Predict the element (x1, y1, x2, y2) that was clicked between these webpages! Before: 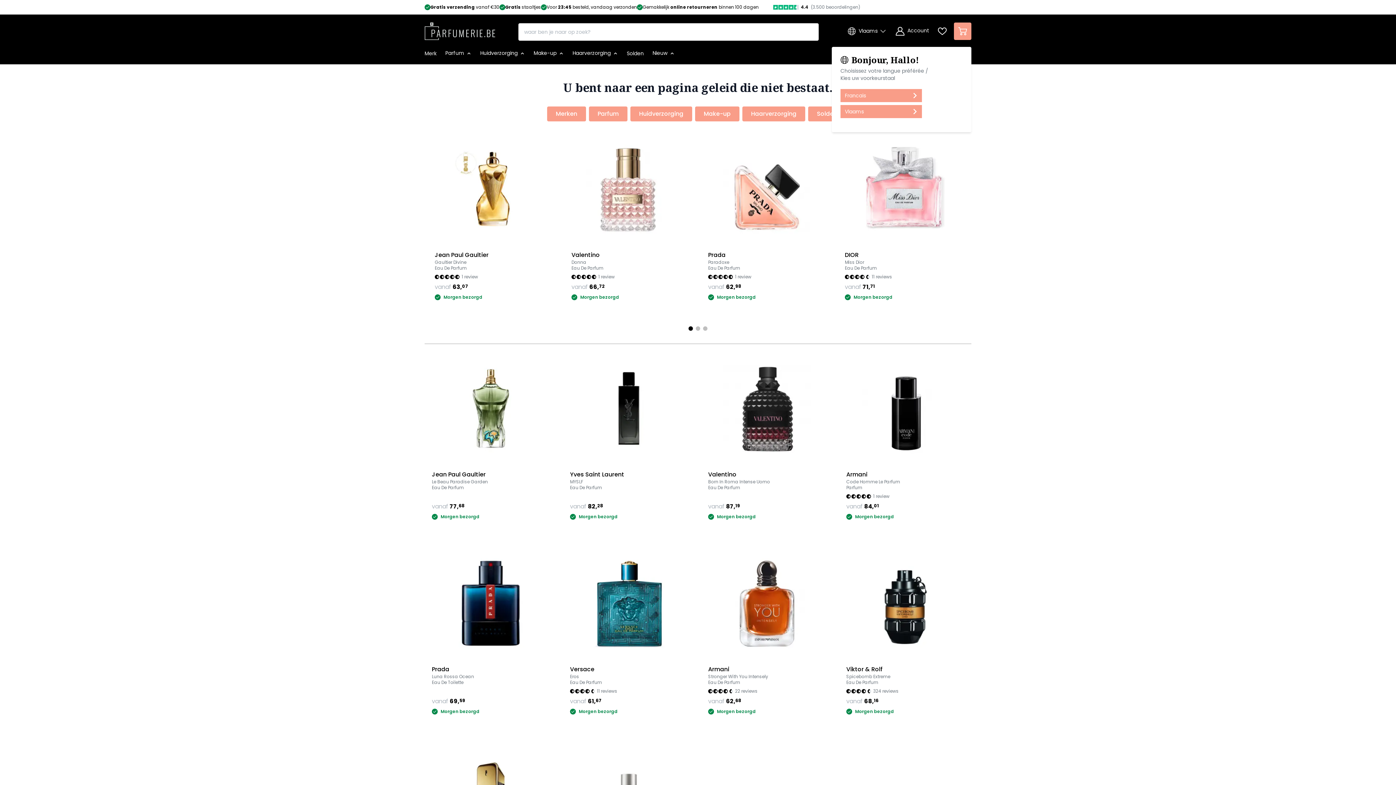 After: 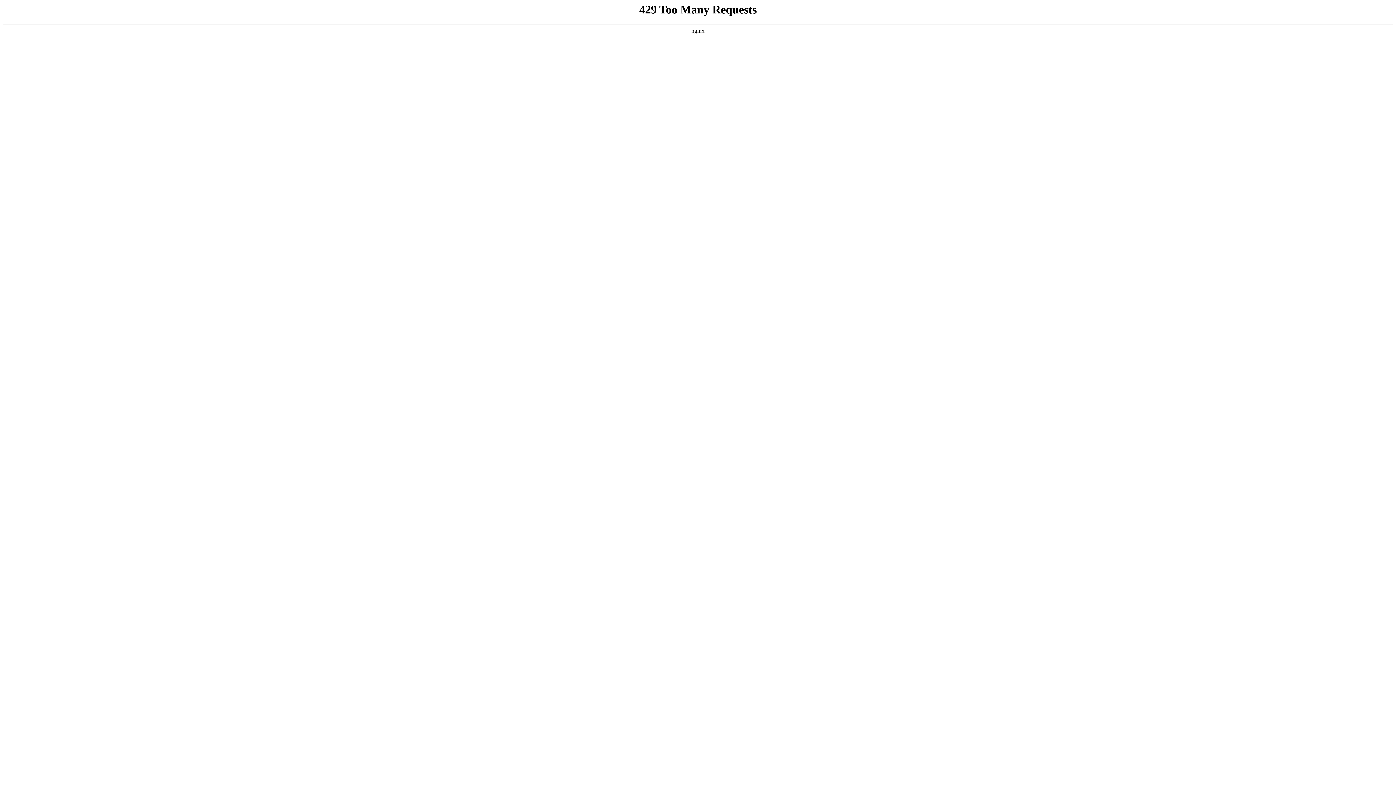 Action: label: Vlaams bbox: (840, 105, 922, 118)